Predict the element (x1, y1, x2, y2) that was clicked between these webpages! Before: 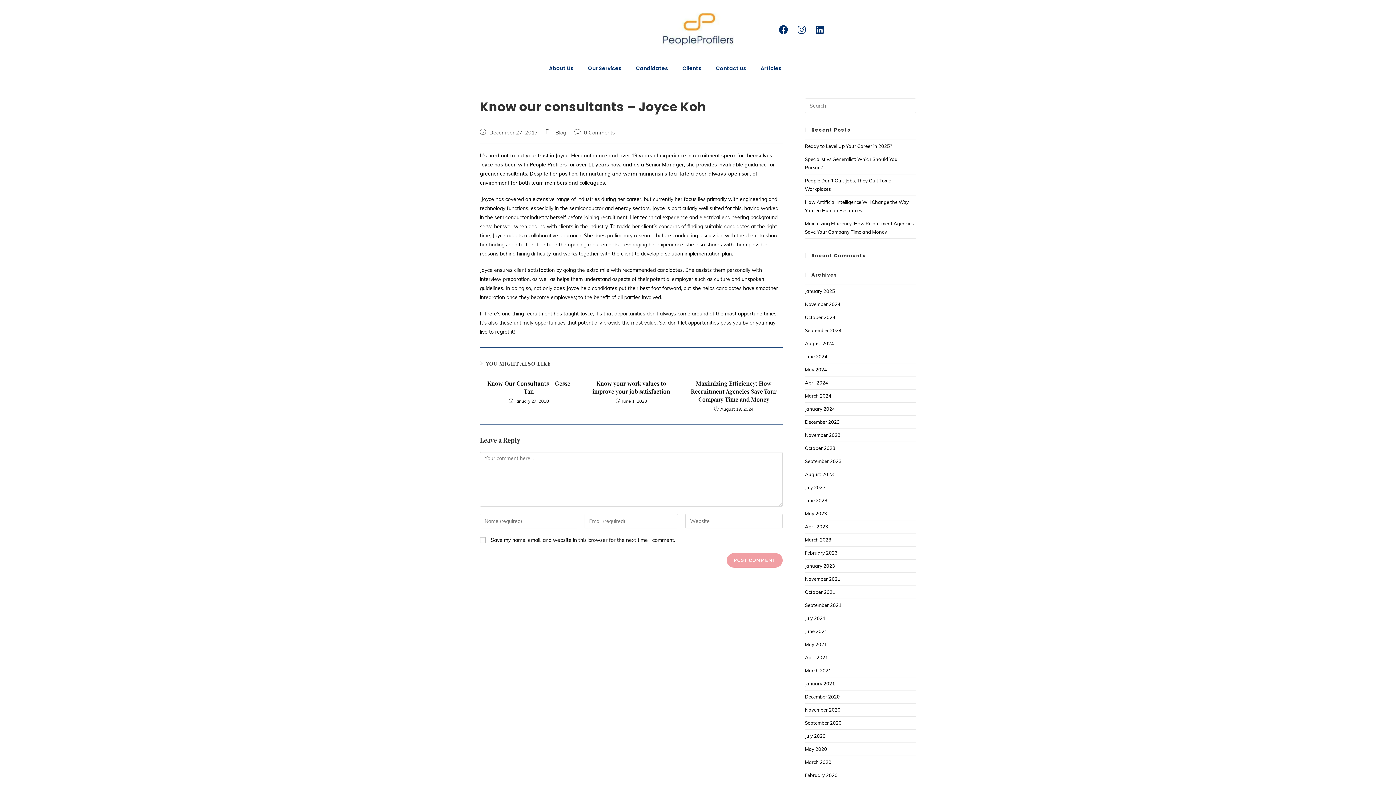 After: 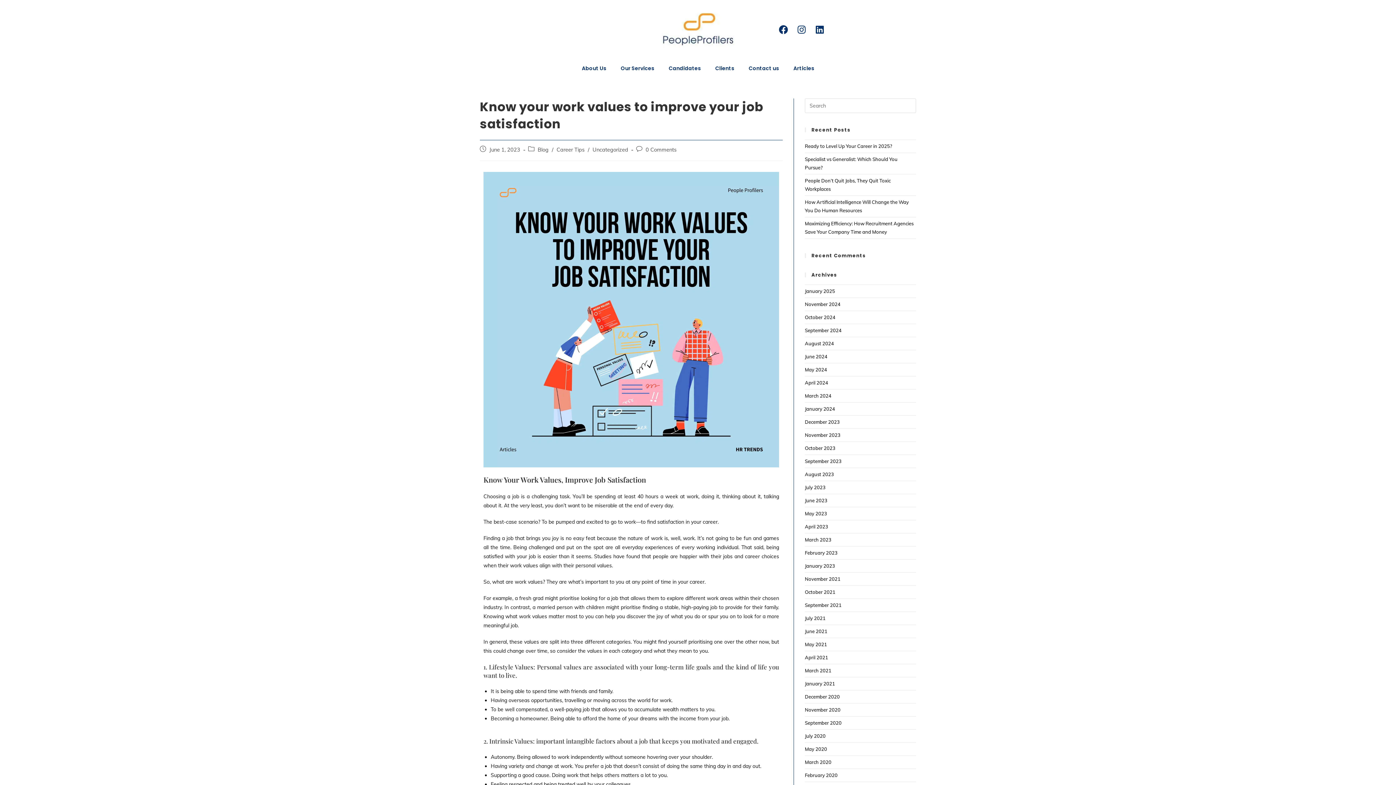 Action: label: Know your work values to improve your job satisfaction bbox: (586, 379, 676, 395)